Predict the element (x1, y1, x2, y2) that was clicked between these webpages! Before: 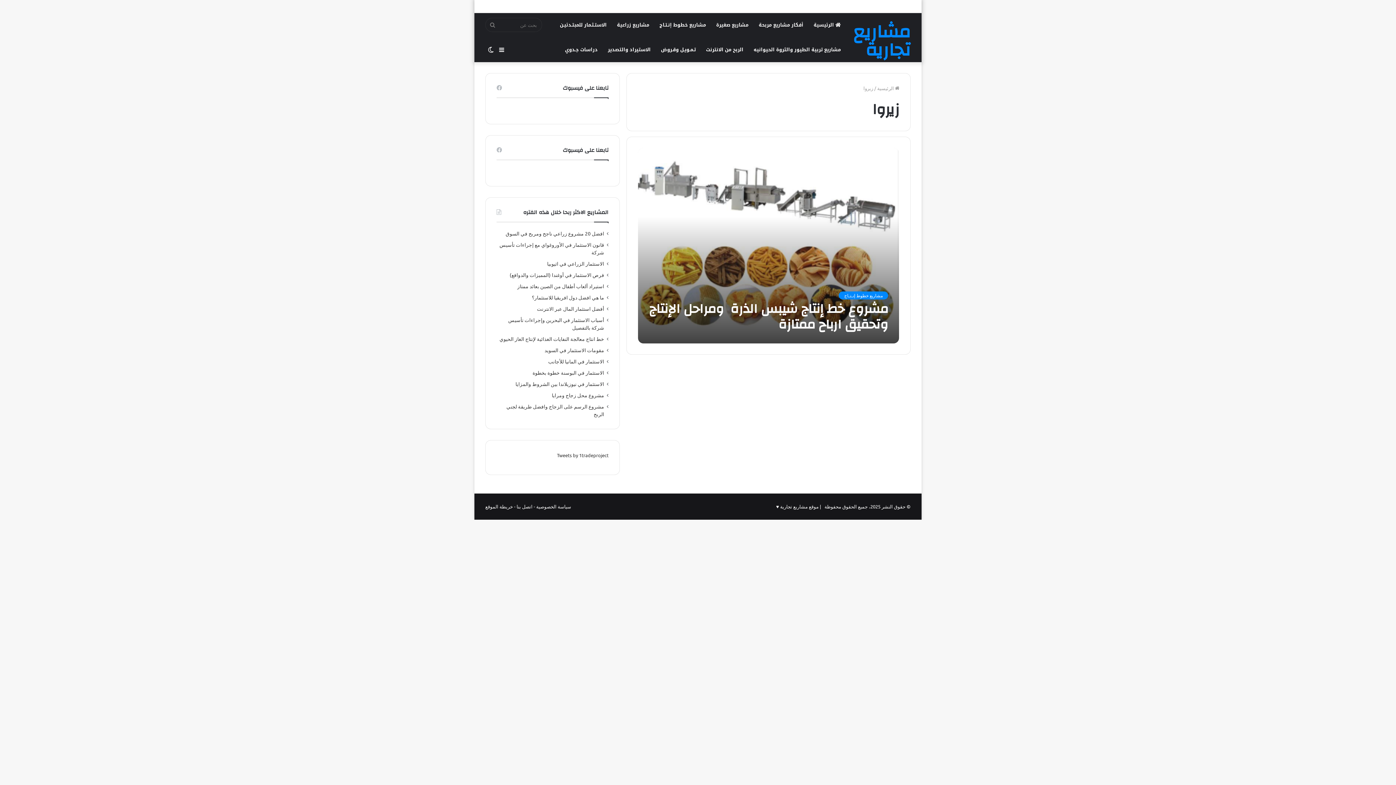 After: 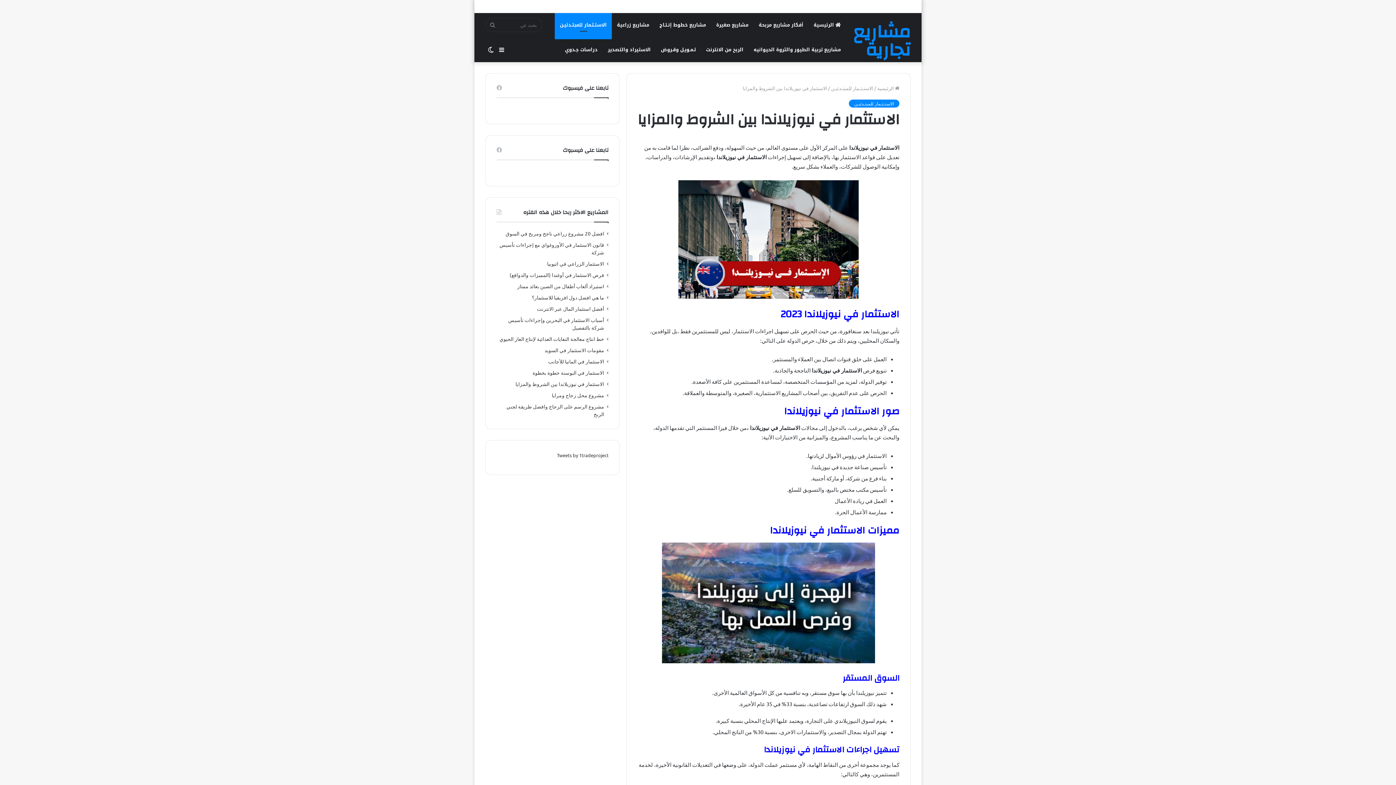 Action: bbox: (515, 380, 604, 387) label: الاستثمار في نيوزيلاندا بين الشروط والمزايا